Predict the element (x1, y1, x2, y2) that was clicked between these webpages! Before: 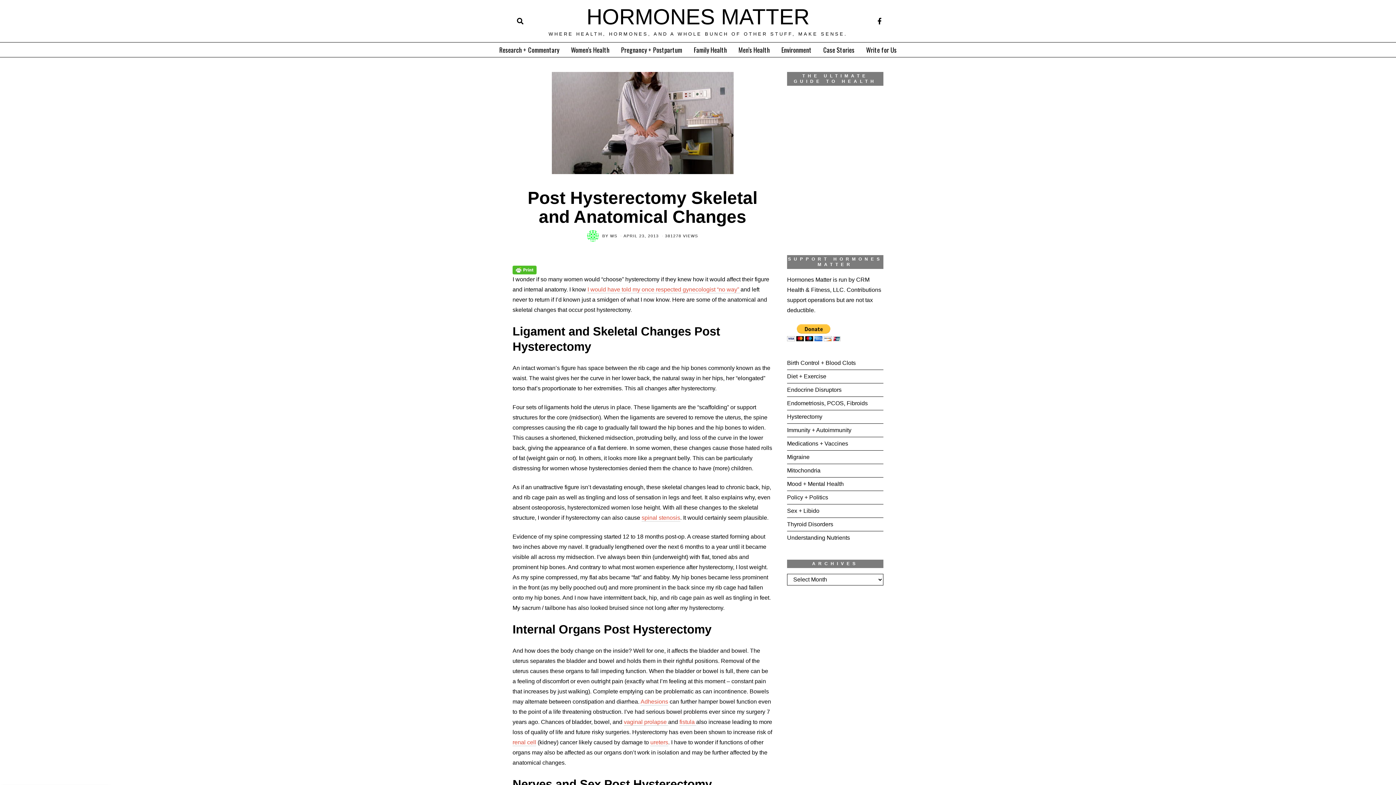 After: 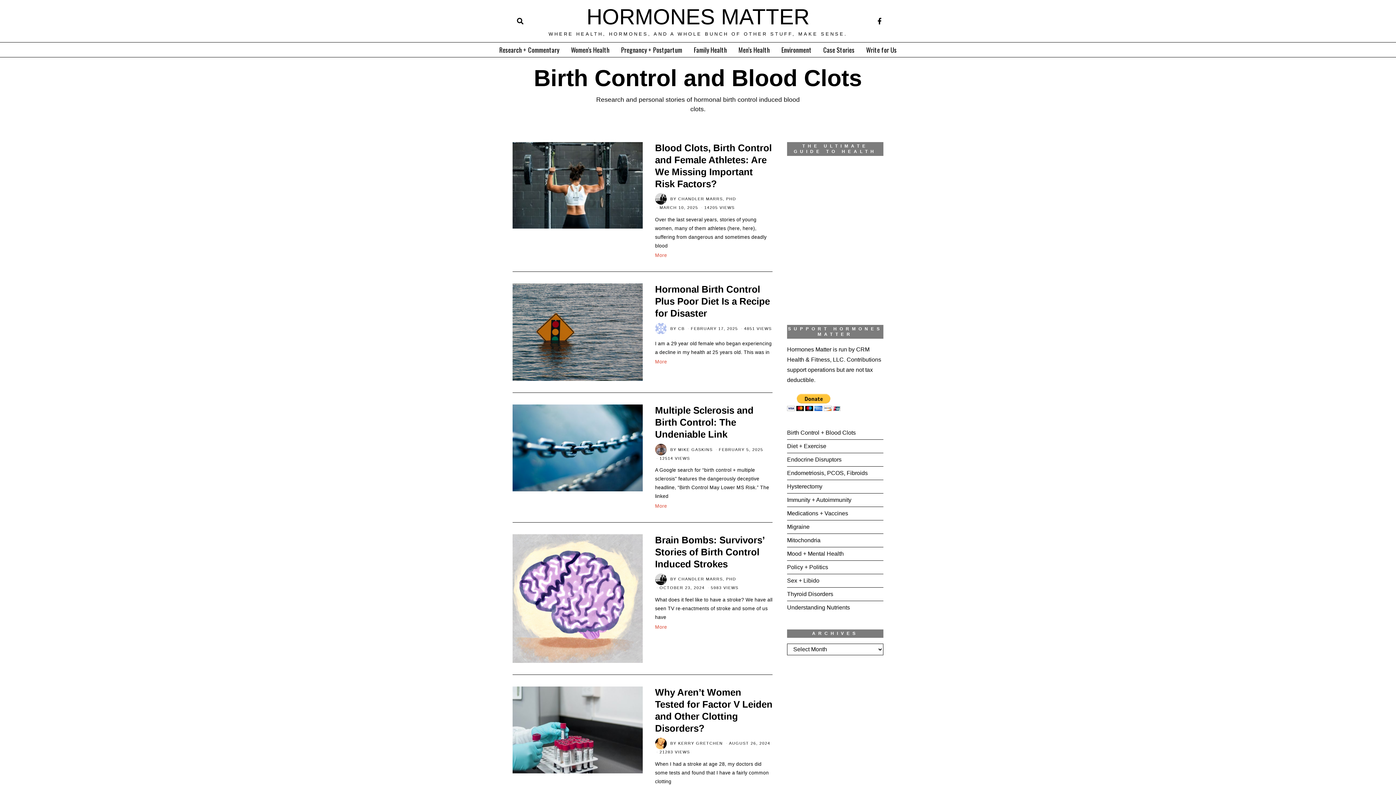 Action: label: Birth Control + Blood Clots bbox: (787, 359, 856, 366)